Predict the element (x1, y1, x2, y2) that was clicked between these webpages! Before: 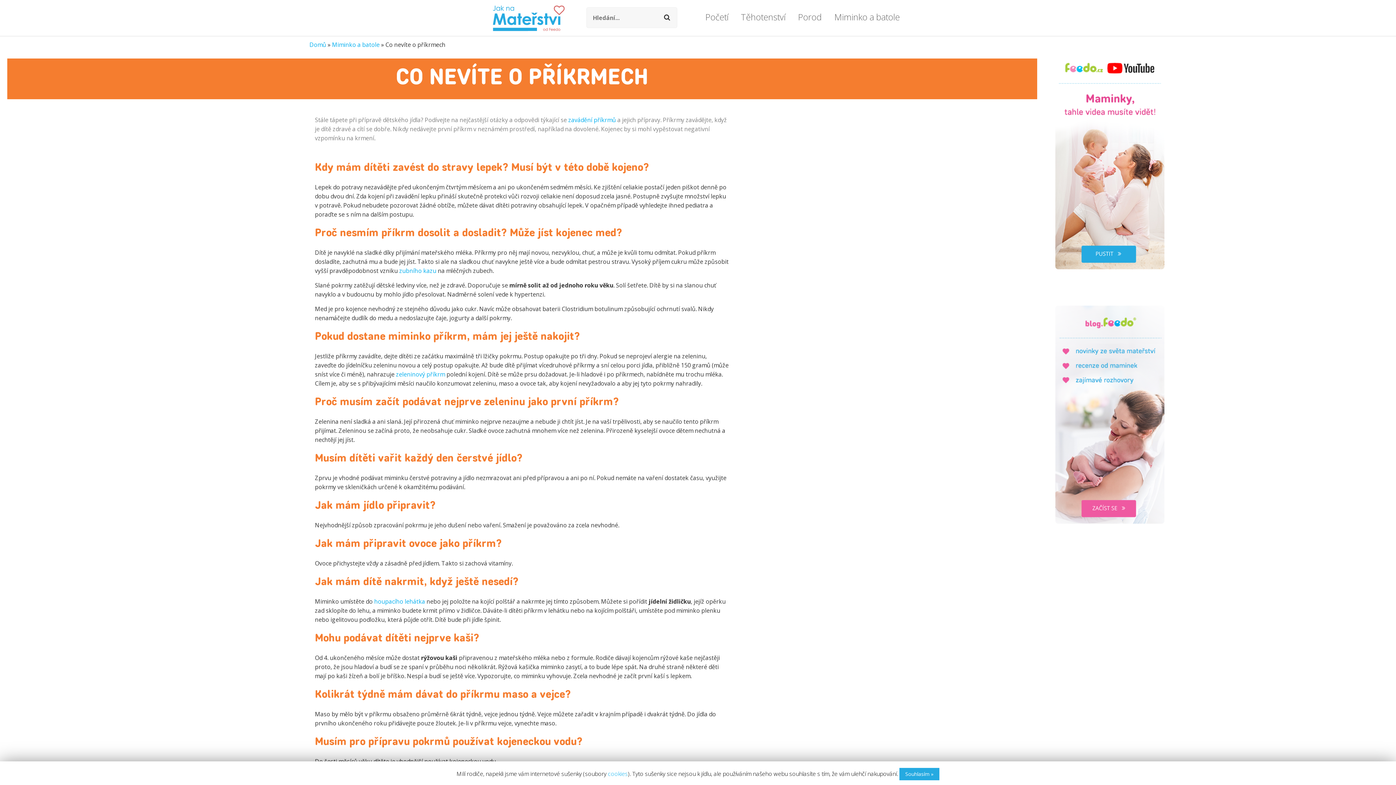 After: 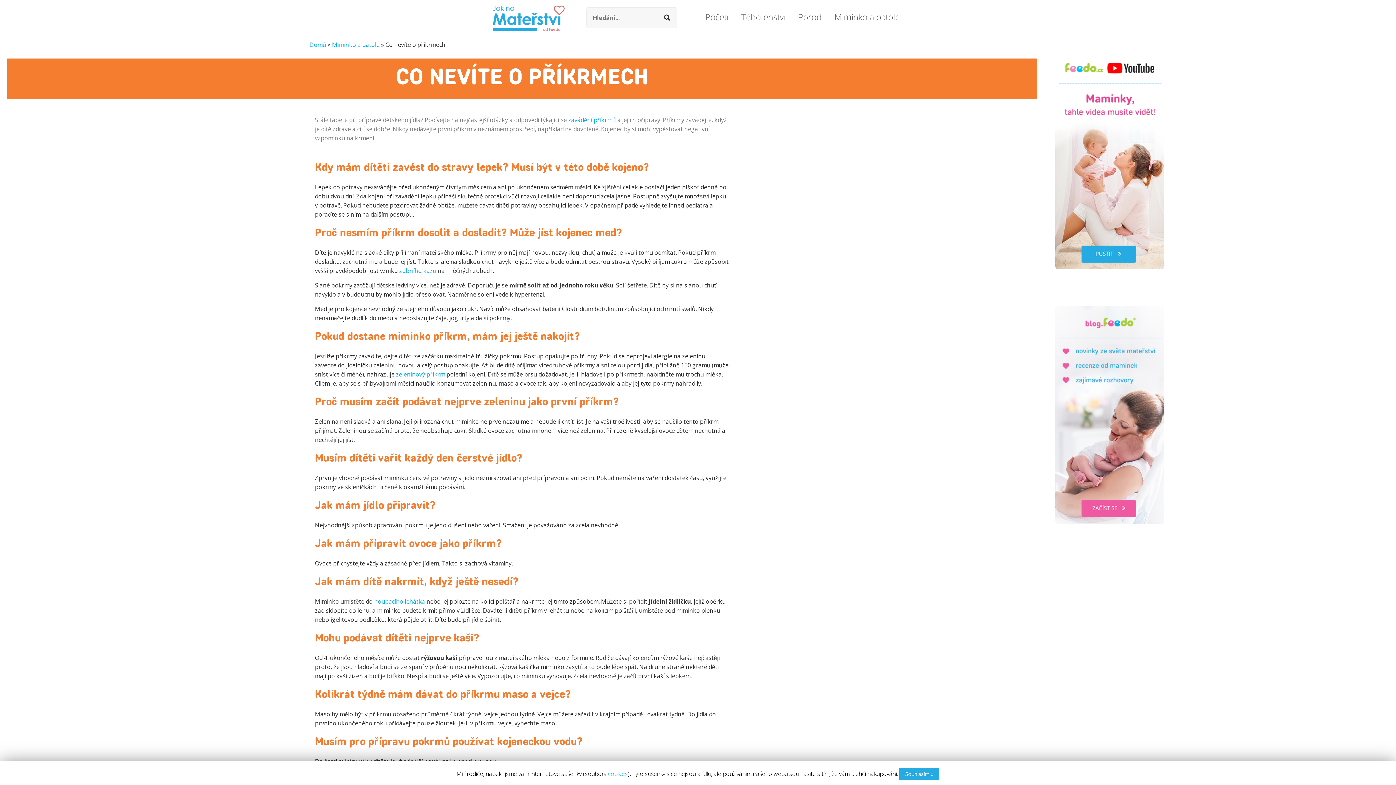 Action: bbox: (1055, 155, 1164, 163)